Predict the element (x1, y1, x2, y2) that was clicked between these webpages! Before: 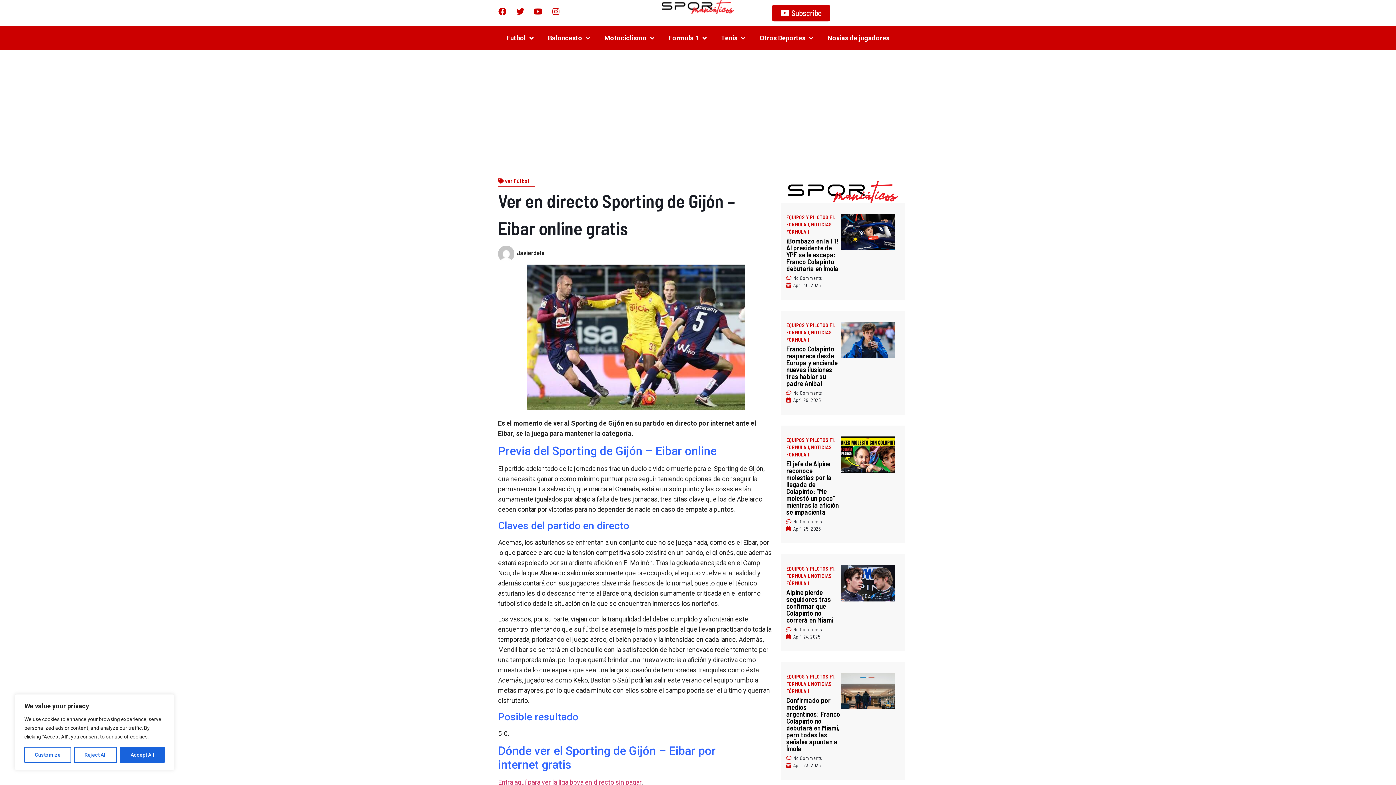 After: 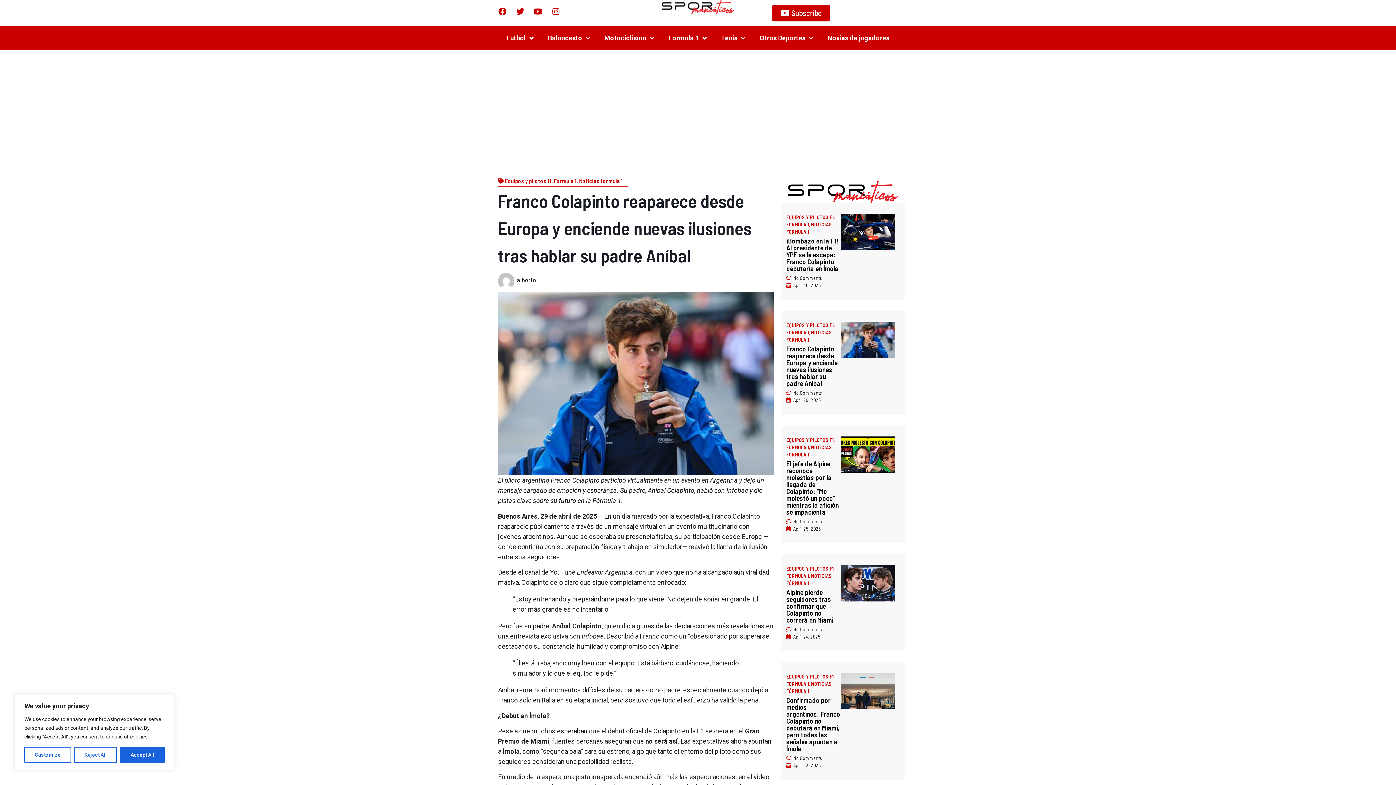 Action: bbox: (841, 321, 895, 358)